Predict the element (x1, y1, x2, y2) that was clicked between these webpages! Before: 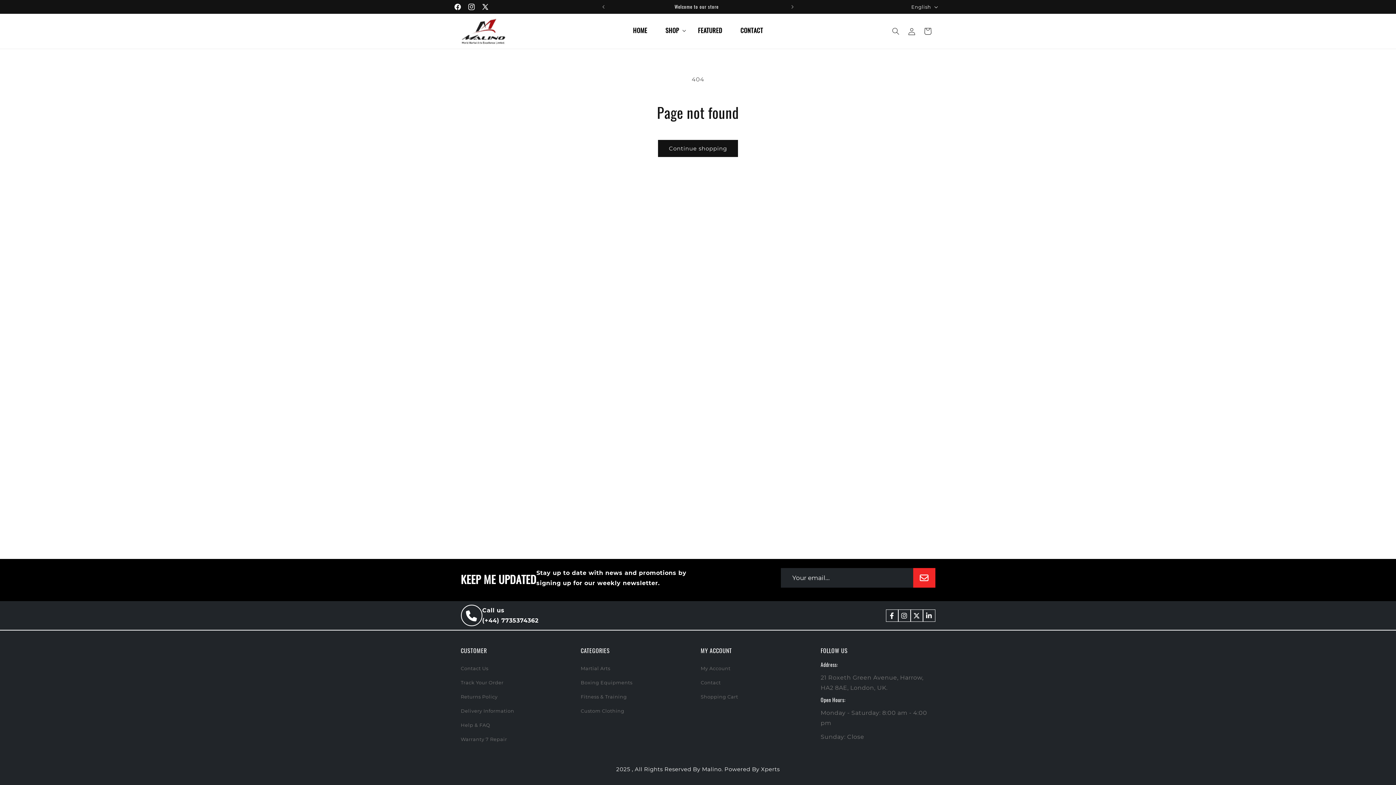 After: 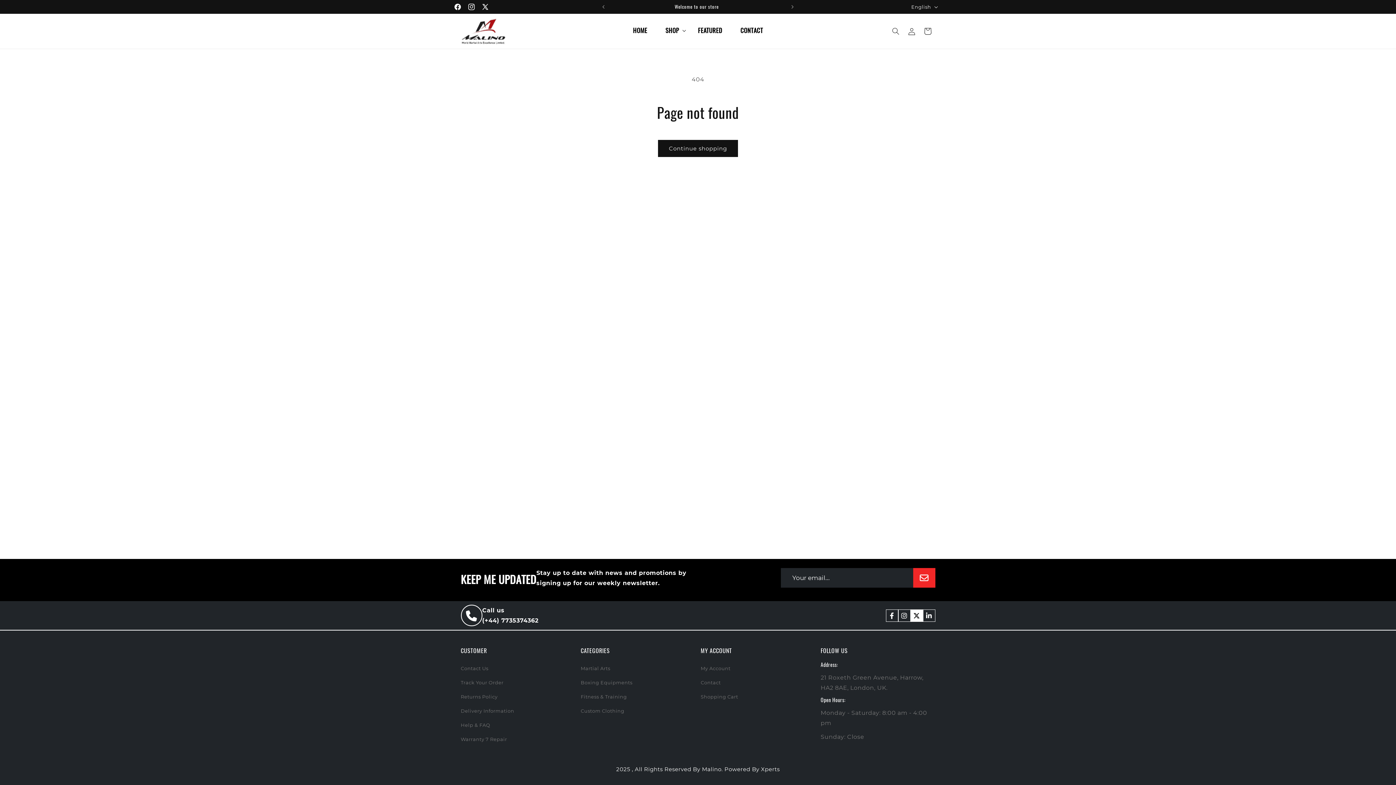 Action: bbox: (910, 609, 923, 622)